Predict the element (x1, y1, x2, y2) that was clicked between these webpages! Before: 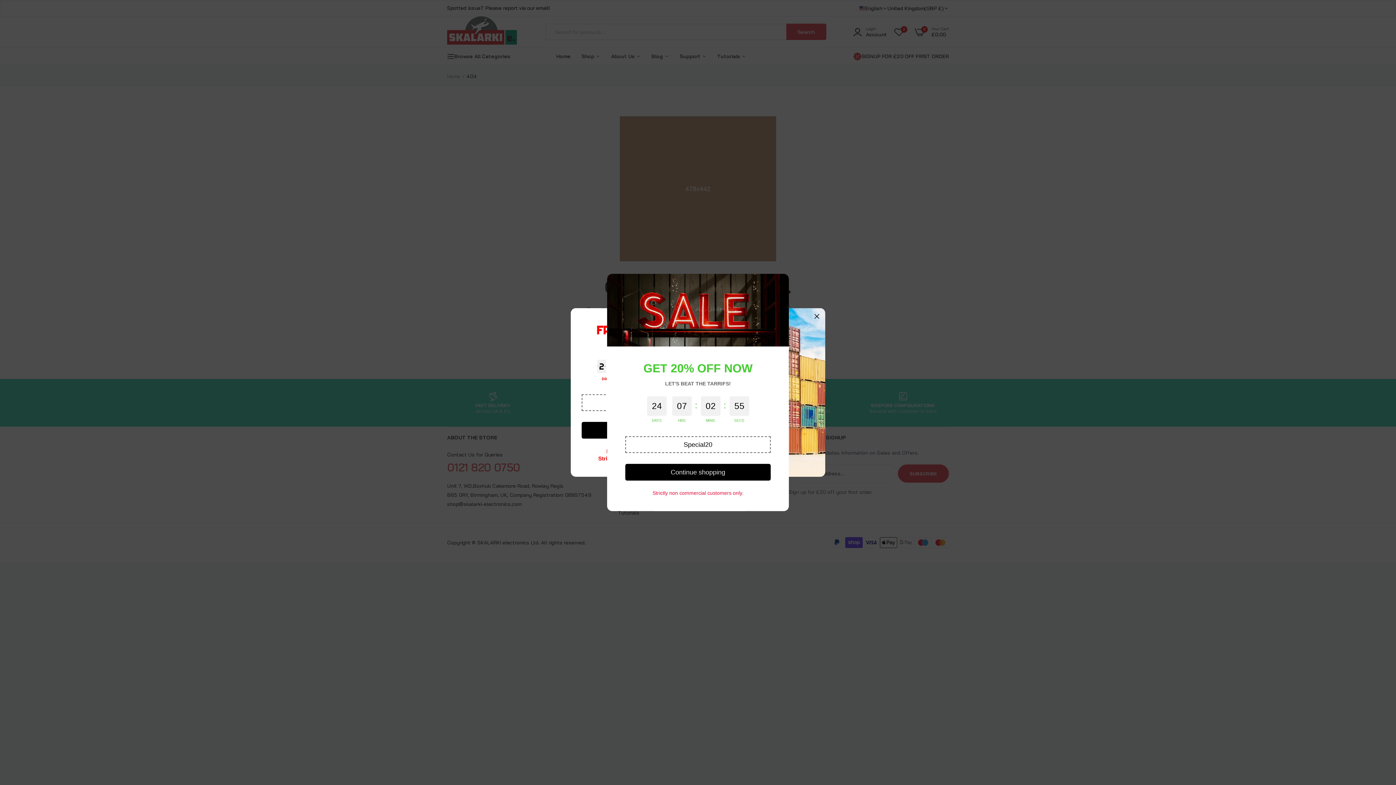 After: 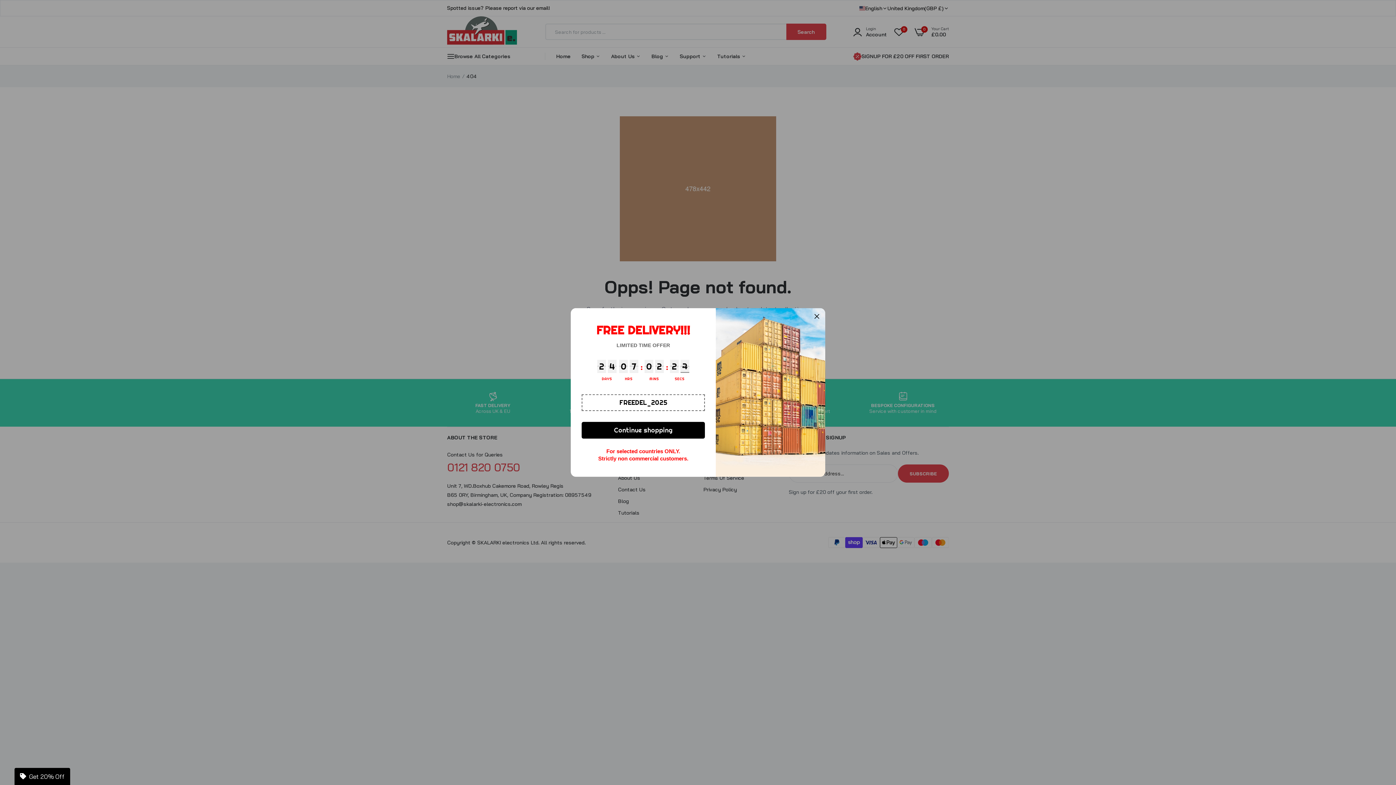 Action: bbox: (777, 278, 783, 286)